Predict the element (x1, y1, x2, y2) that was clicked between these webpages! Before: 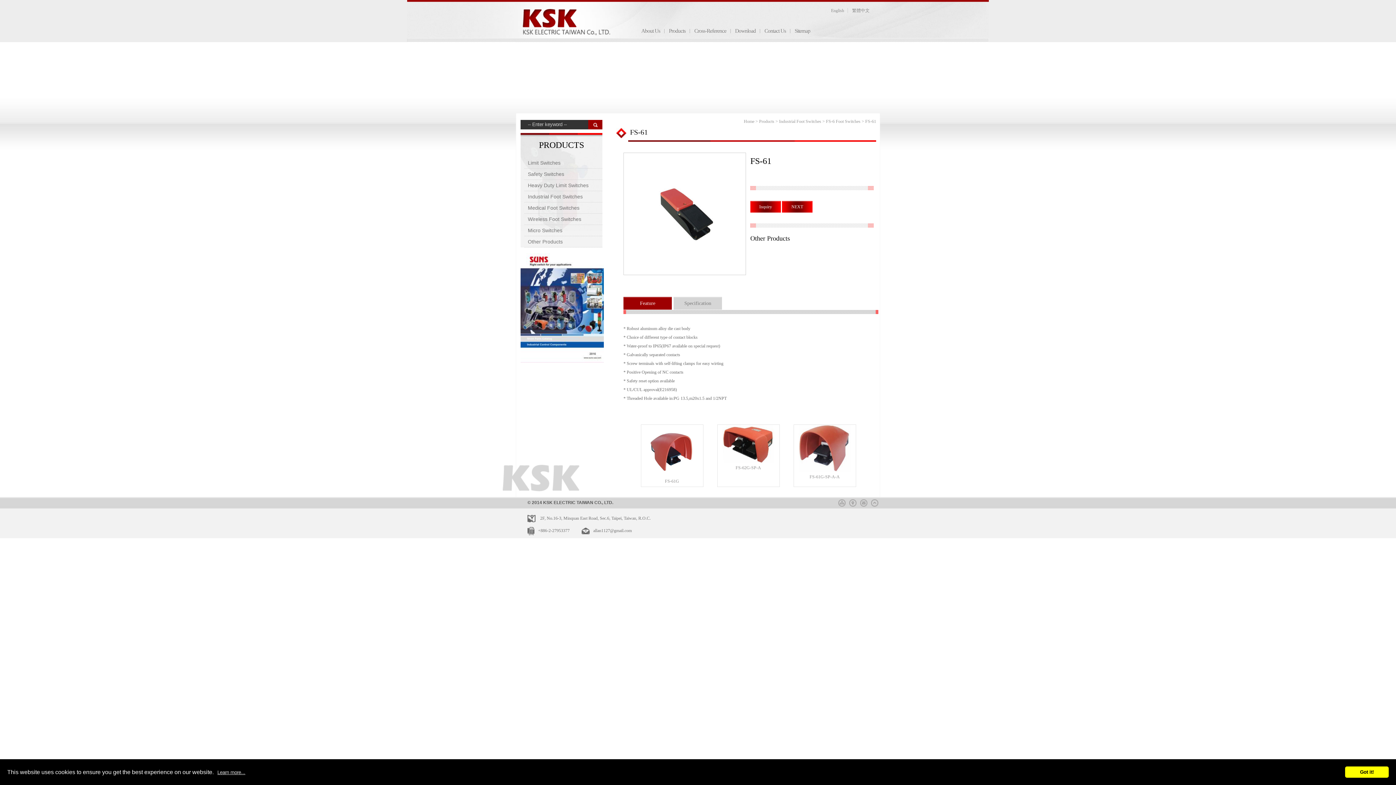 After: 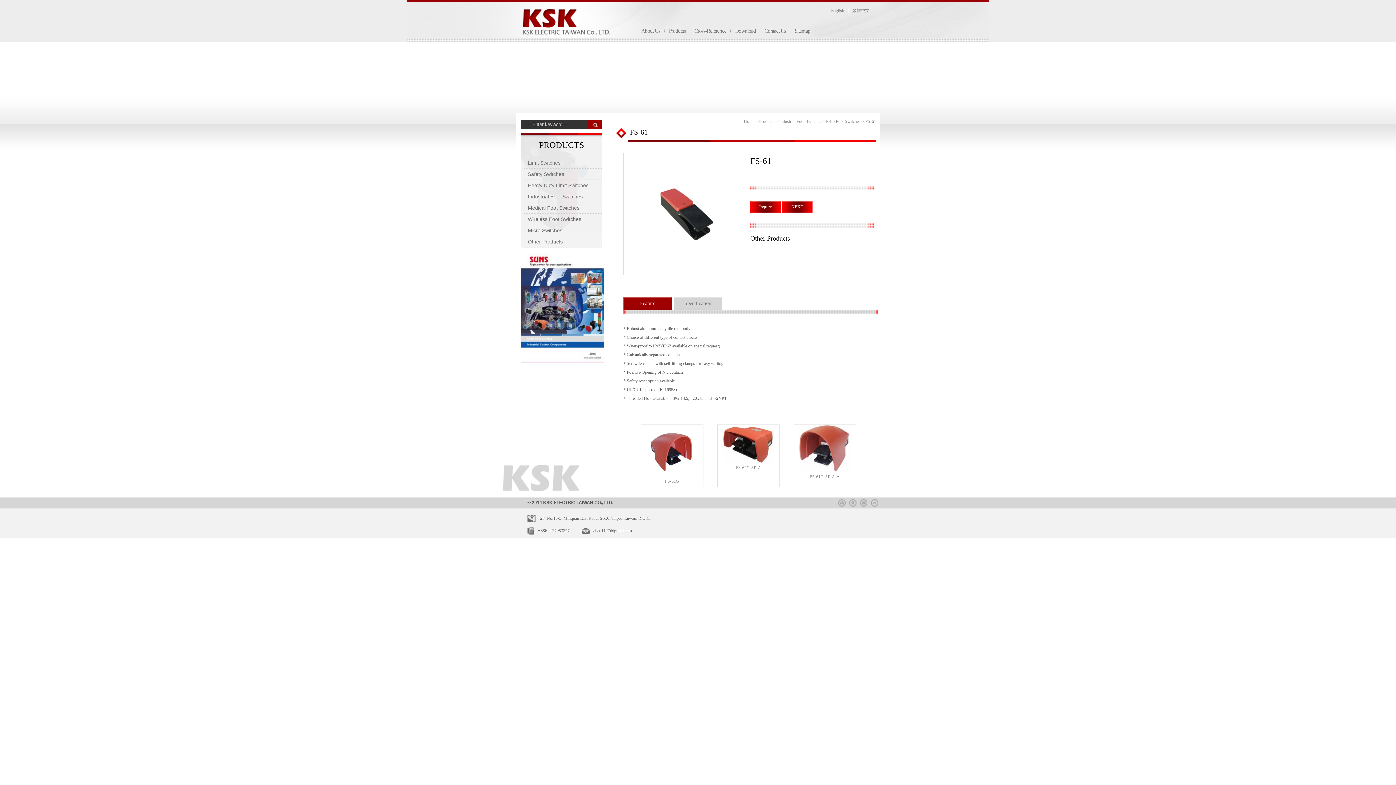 Action: label: Got it! bbox: (1345, 766, 1389, 778)